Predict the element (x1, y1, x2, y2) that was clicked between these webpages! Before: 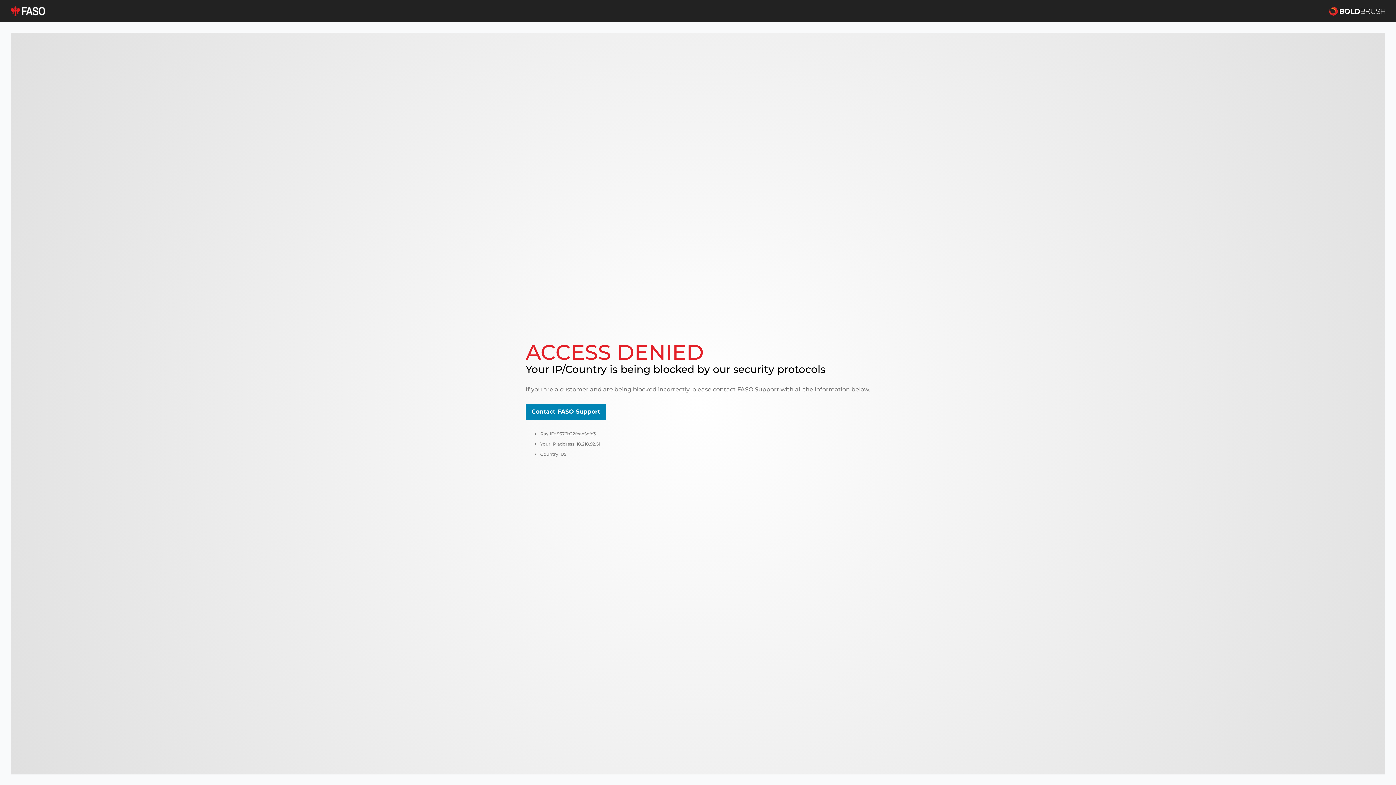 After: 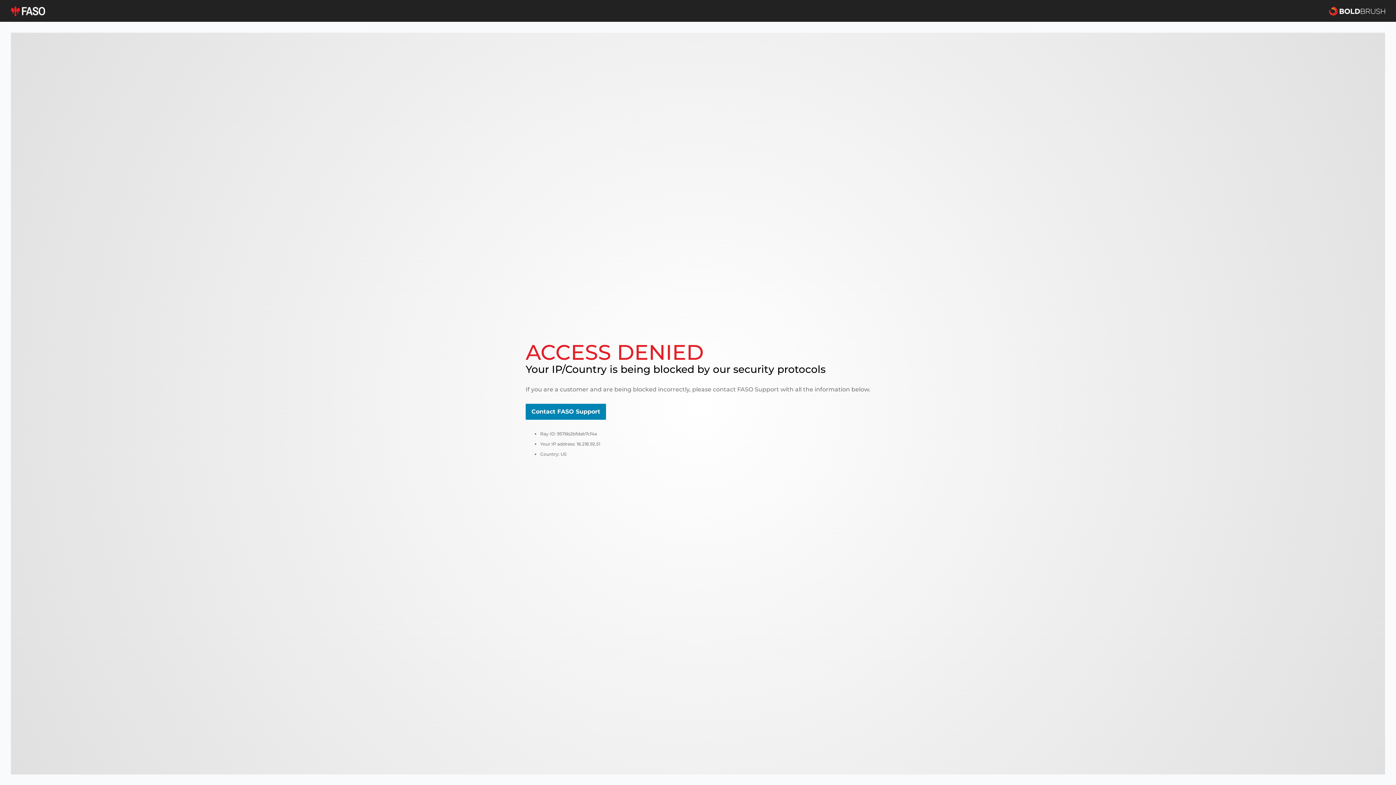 Action: label: Contact FASO Support bbox: (525, 404, 606, 420)